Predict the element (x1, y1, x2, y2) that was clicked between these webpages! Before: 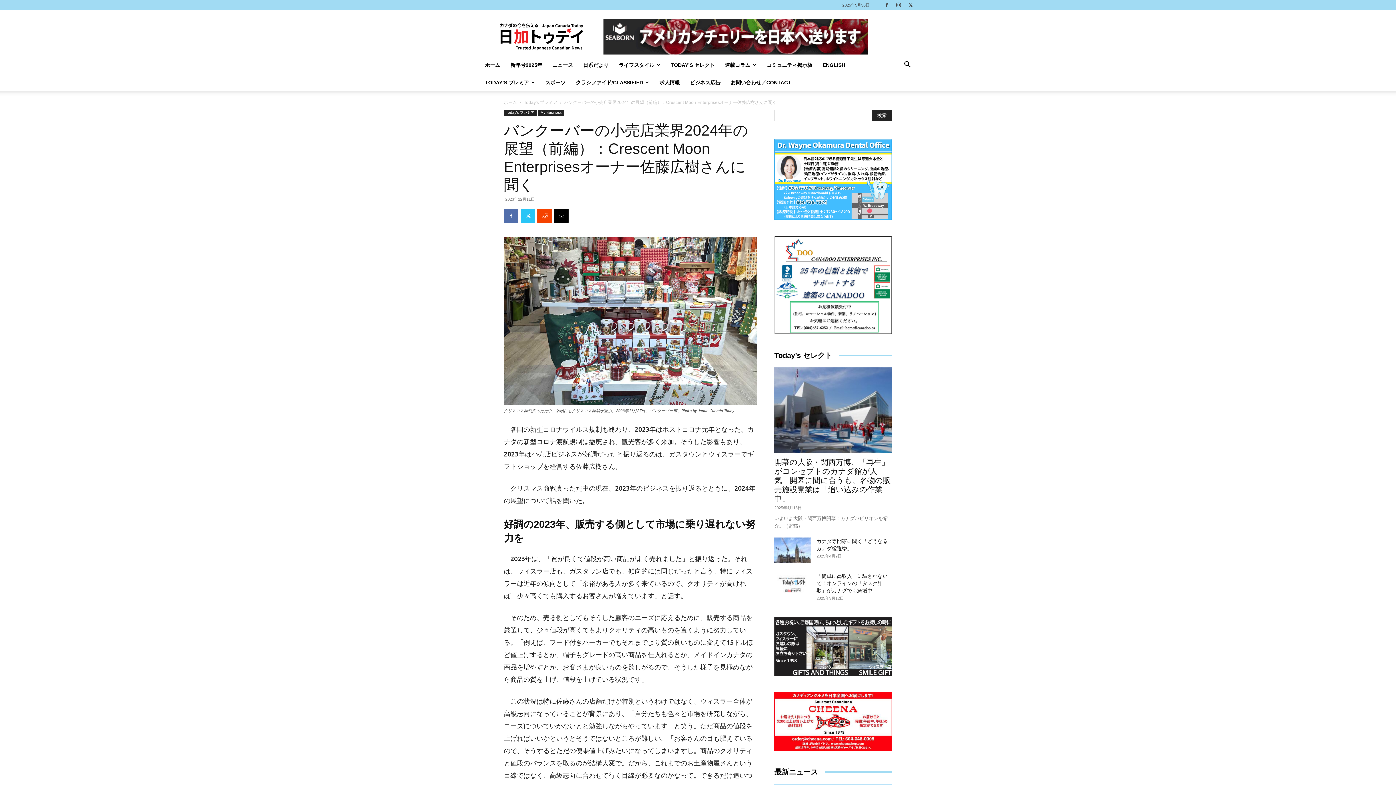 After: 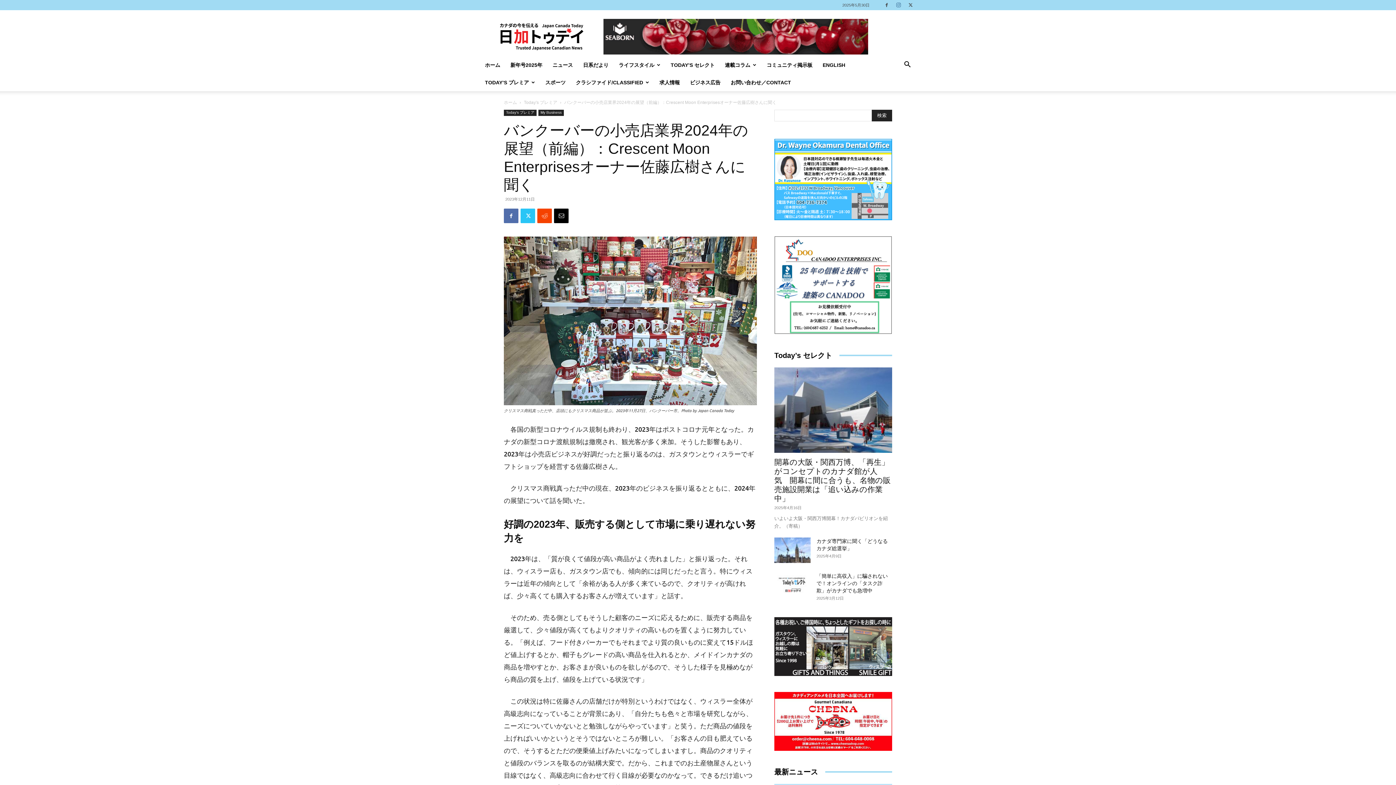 Action: bbox: (893, 0, 904, 10)